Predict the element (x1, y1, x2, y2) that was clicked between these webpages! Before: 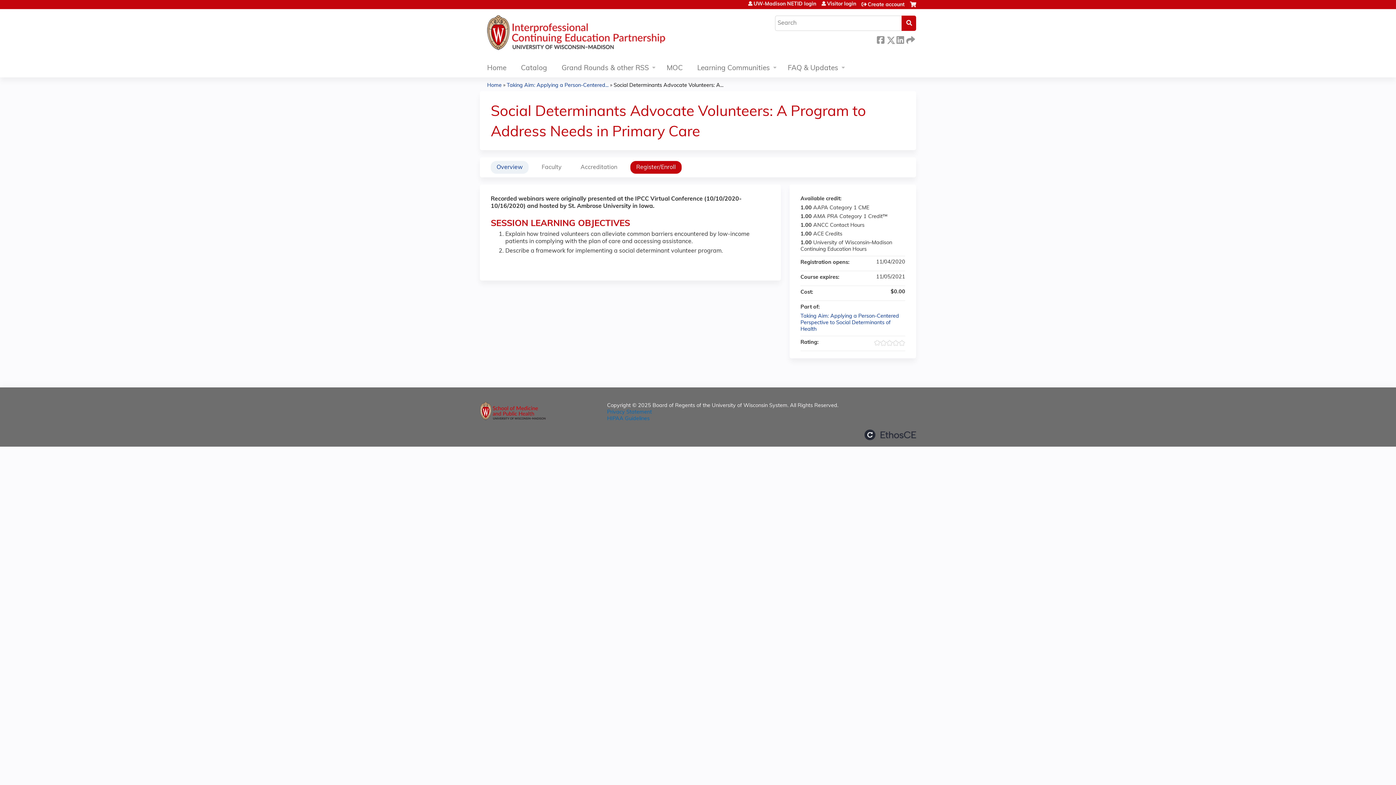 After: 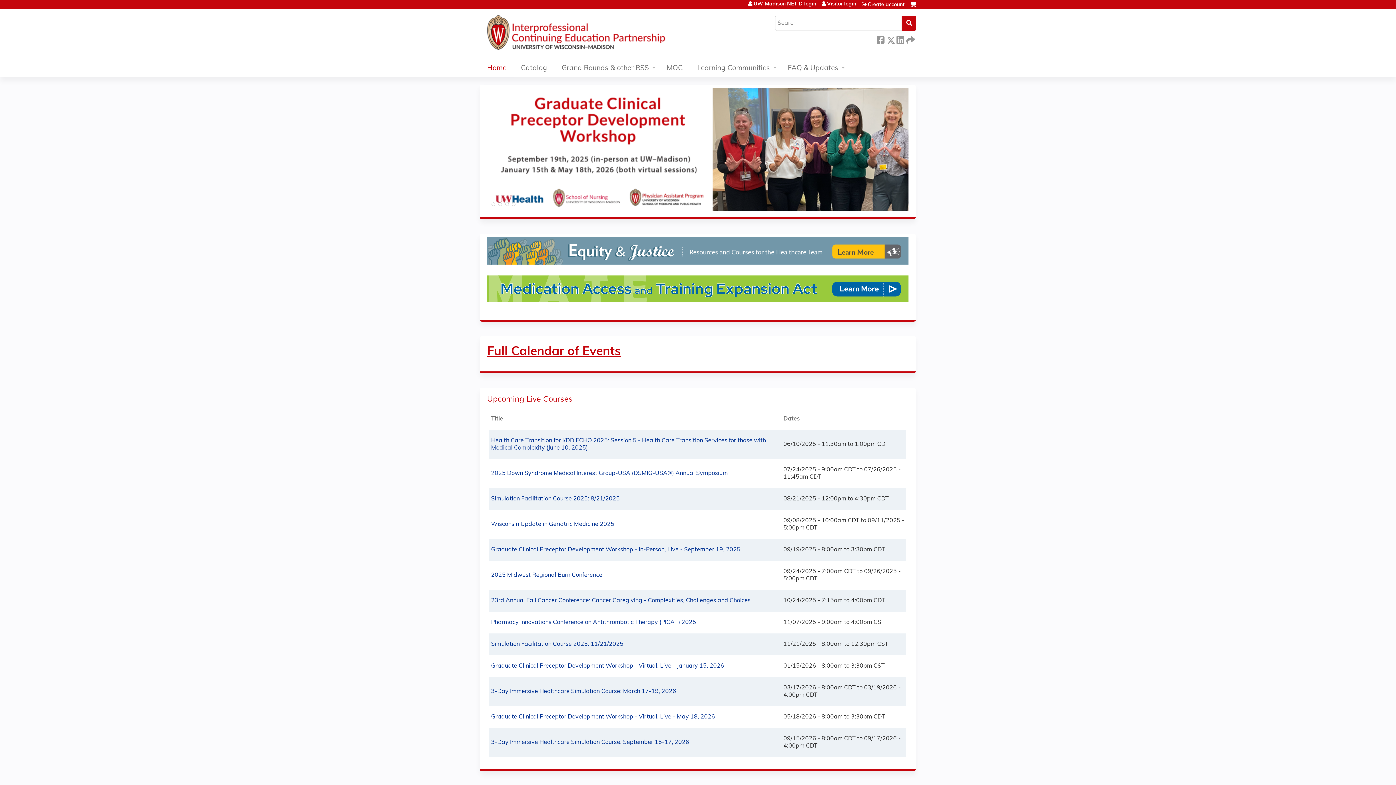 Action: bbox: (480, 60, 513, 77) label: Home